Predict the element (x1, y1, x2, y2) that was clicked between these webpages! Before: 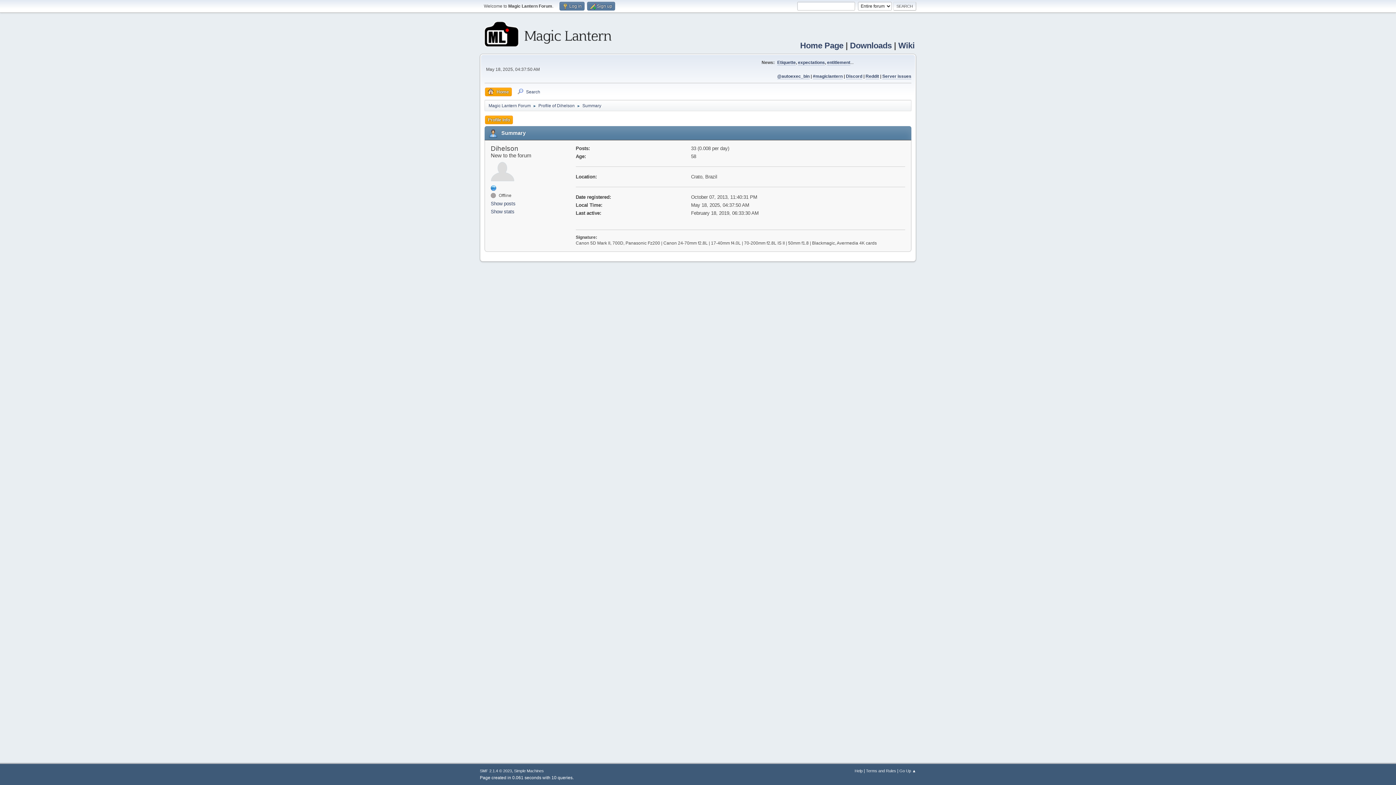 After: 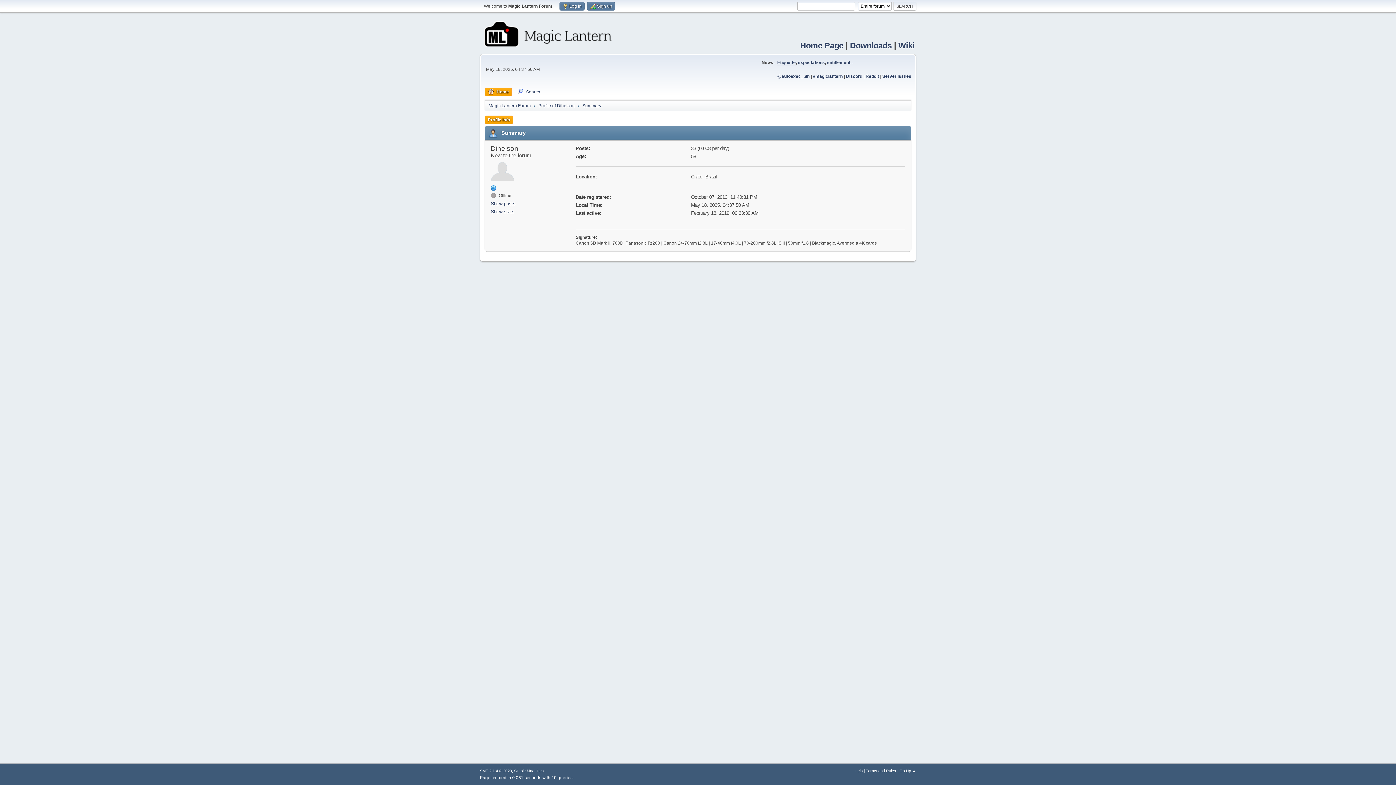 Action: bbox: (777, 60, 796, 65) label: Etiquette